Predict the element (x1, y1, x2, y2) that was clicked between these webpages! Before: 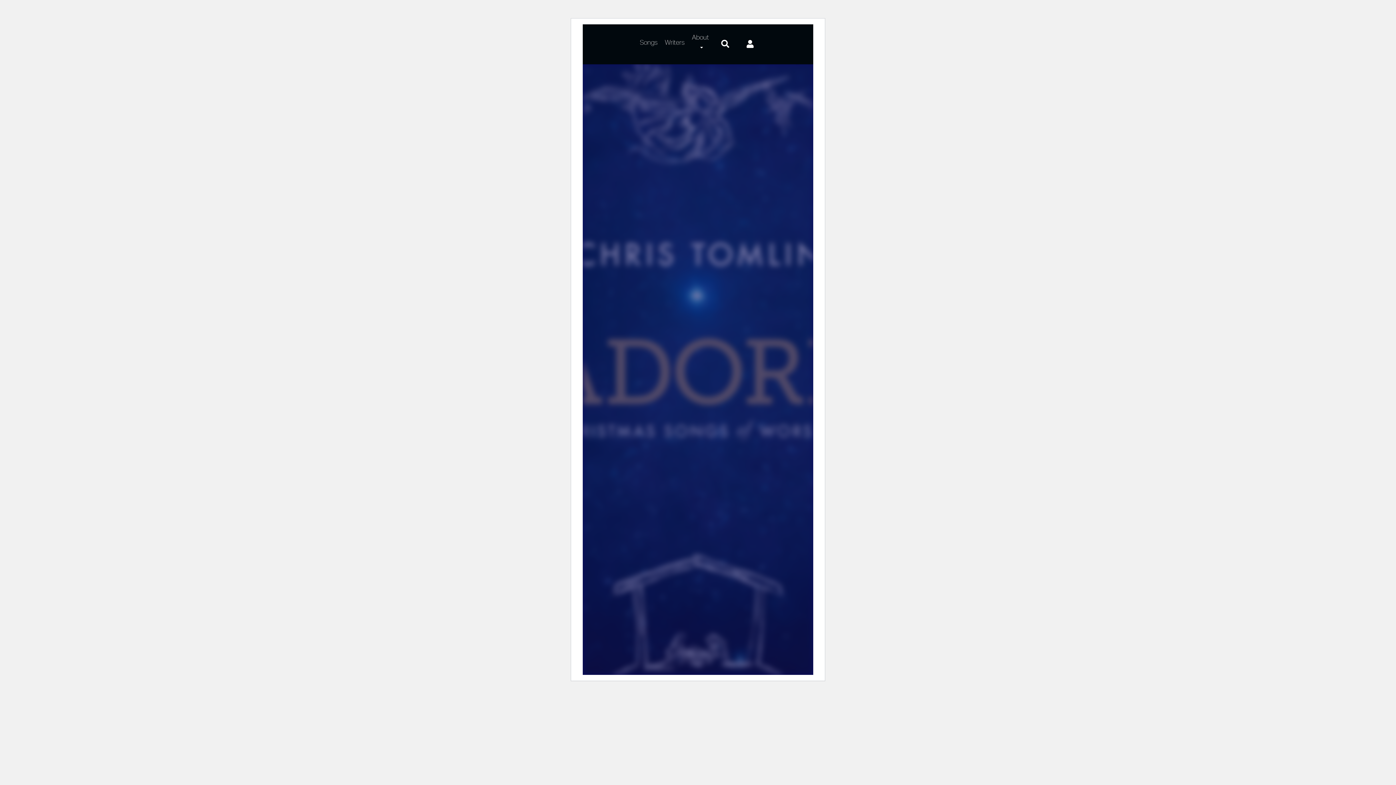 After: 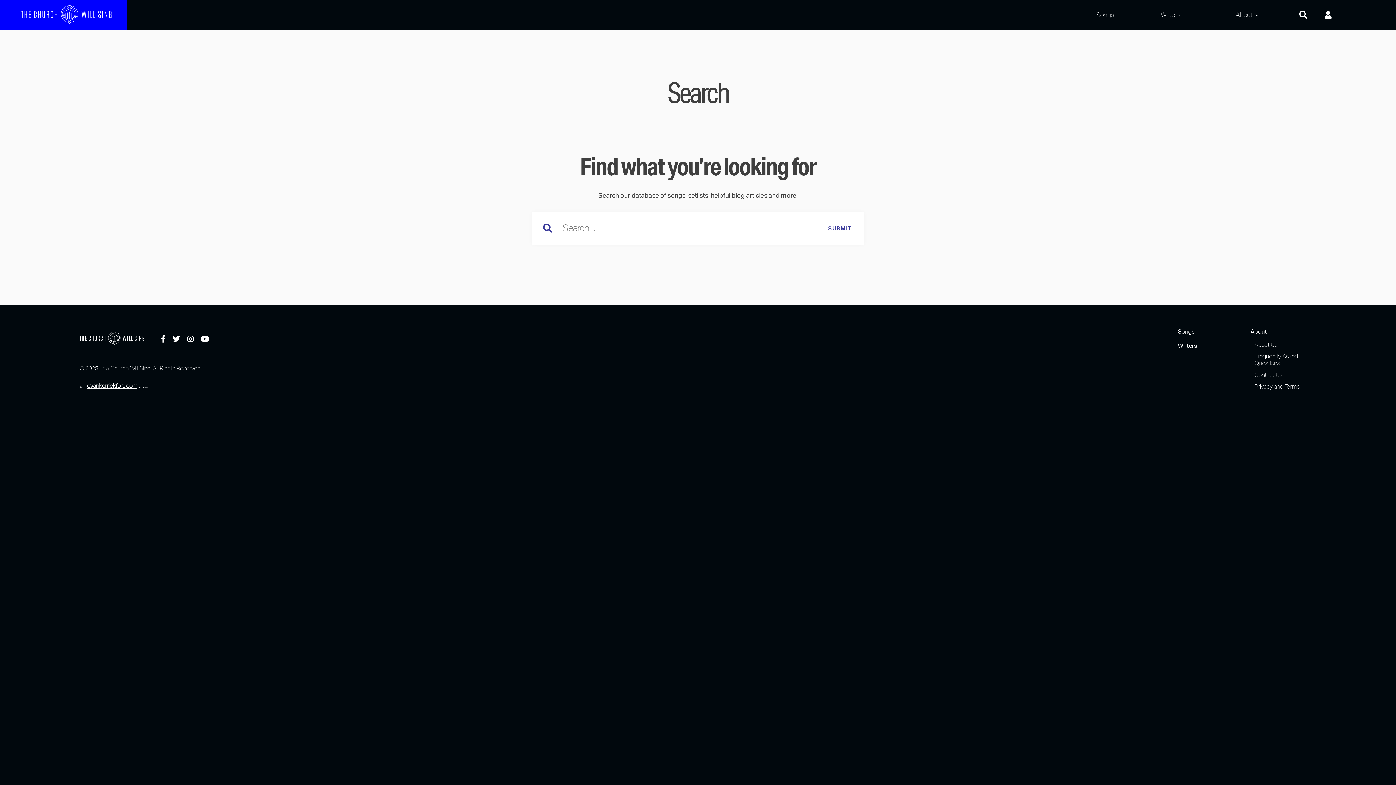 Action: bbox: (712, 24, 738, 63)